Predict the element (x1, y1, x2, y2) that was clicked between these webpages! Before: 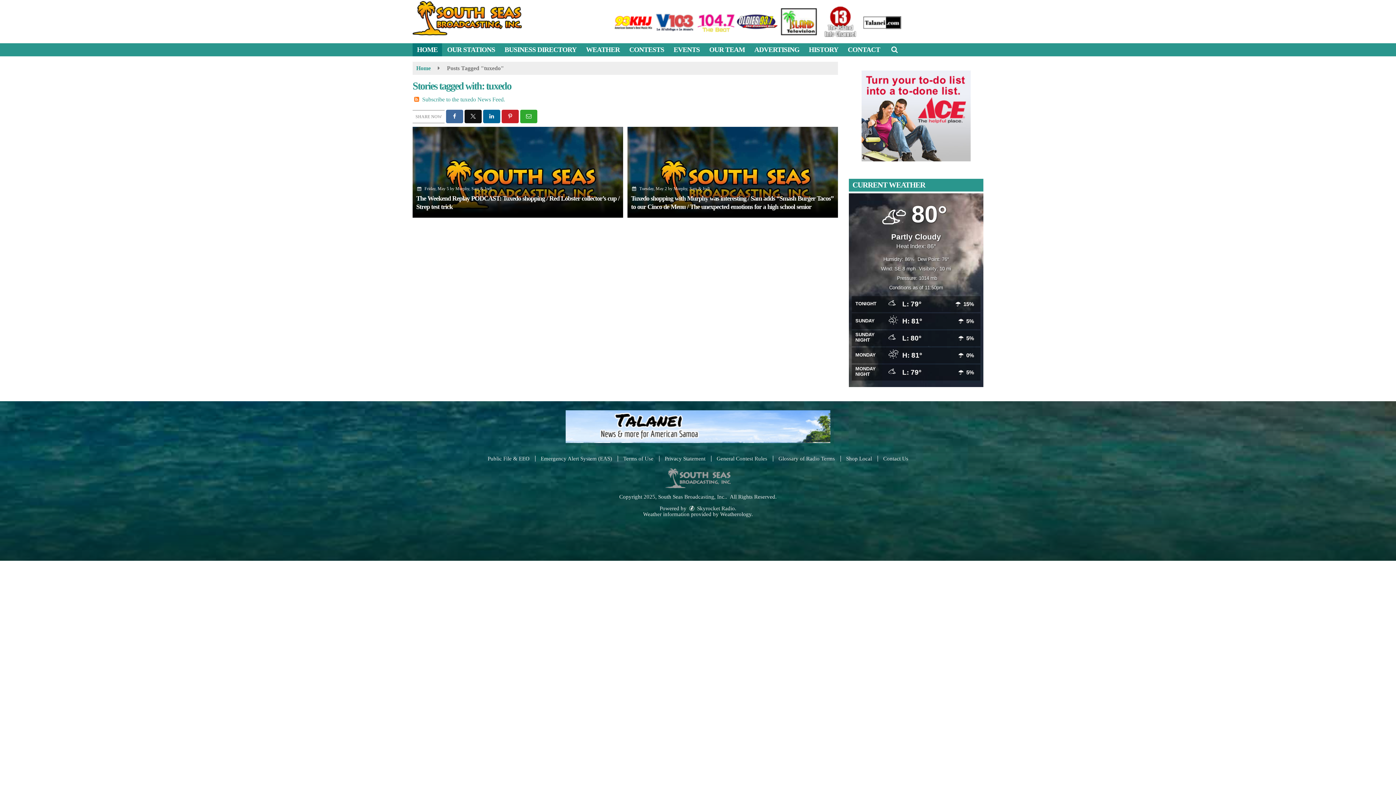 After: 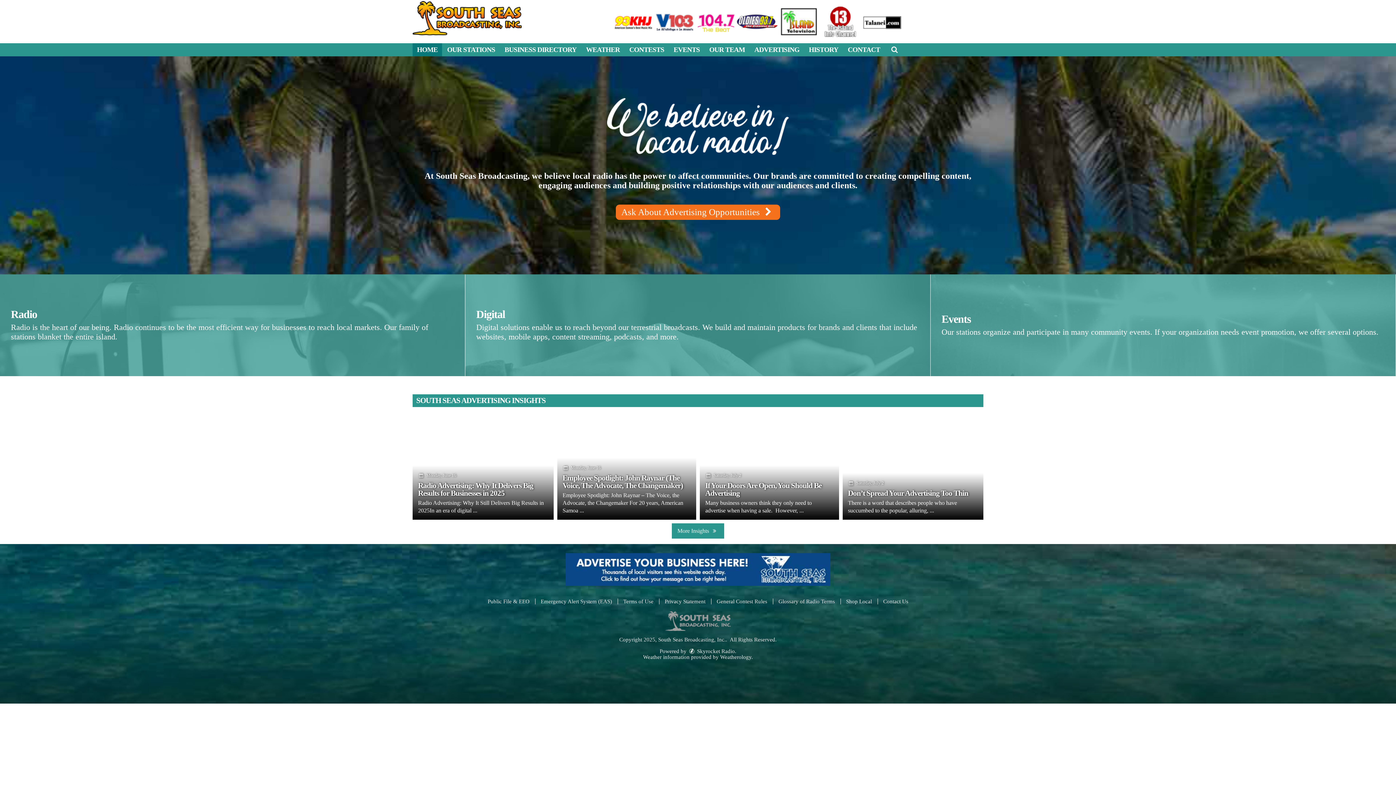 Action: label: Home bbox: (416, 65, 430, 71)